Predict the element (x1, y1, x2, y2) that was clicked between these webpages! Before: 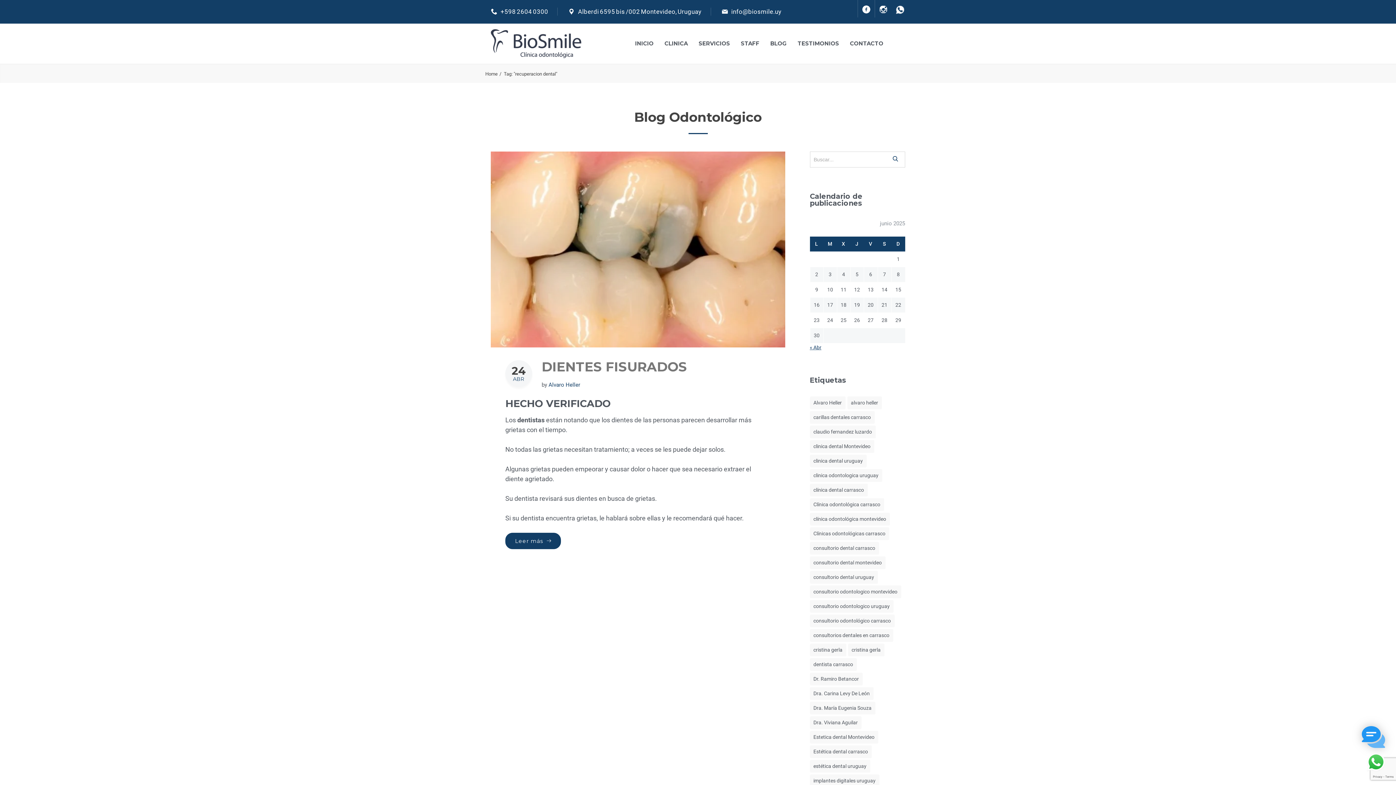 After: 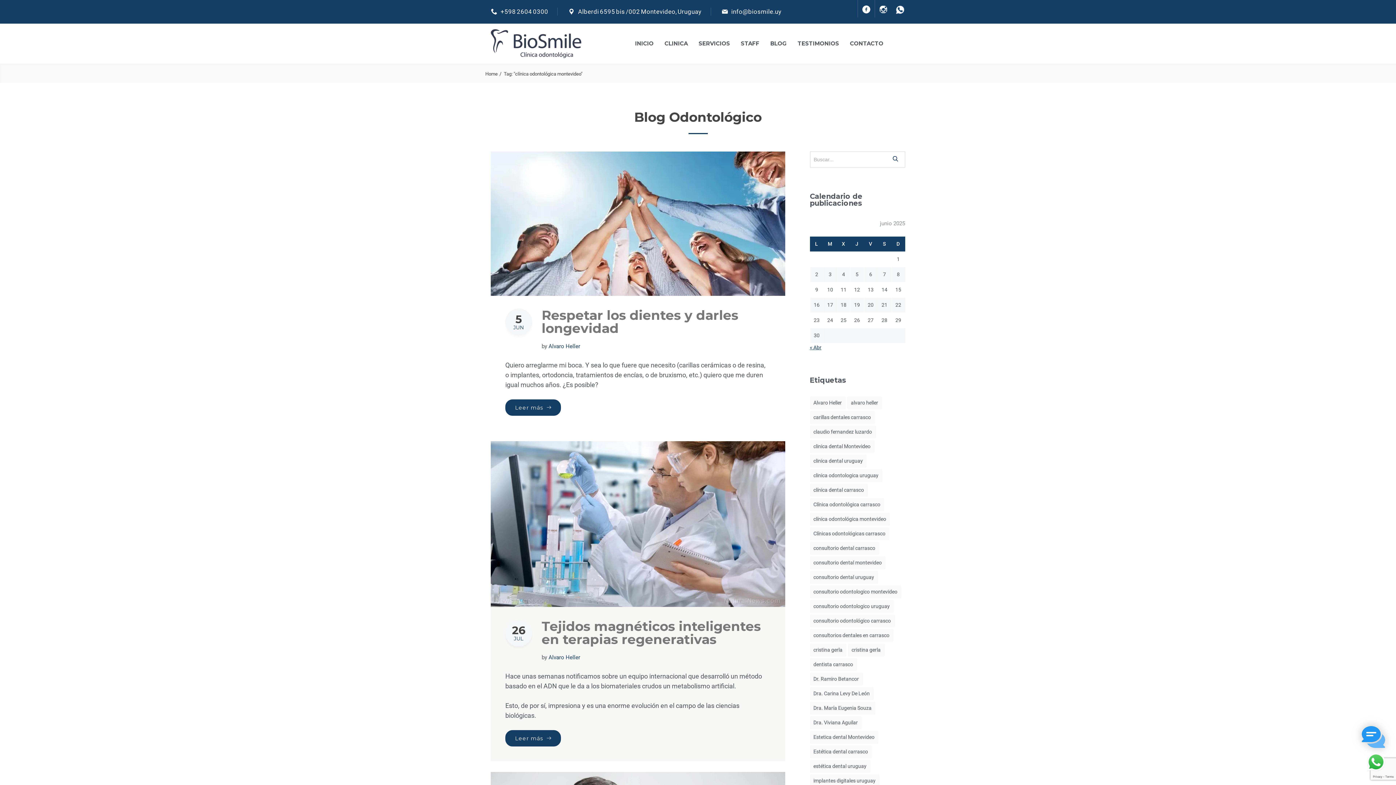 Action: bbox: (810, 512, 890, 525) label: clínica odontológica montevideo (45 elementos)